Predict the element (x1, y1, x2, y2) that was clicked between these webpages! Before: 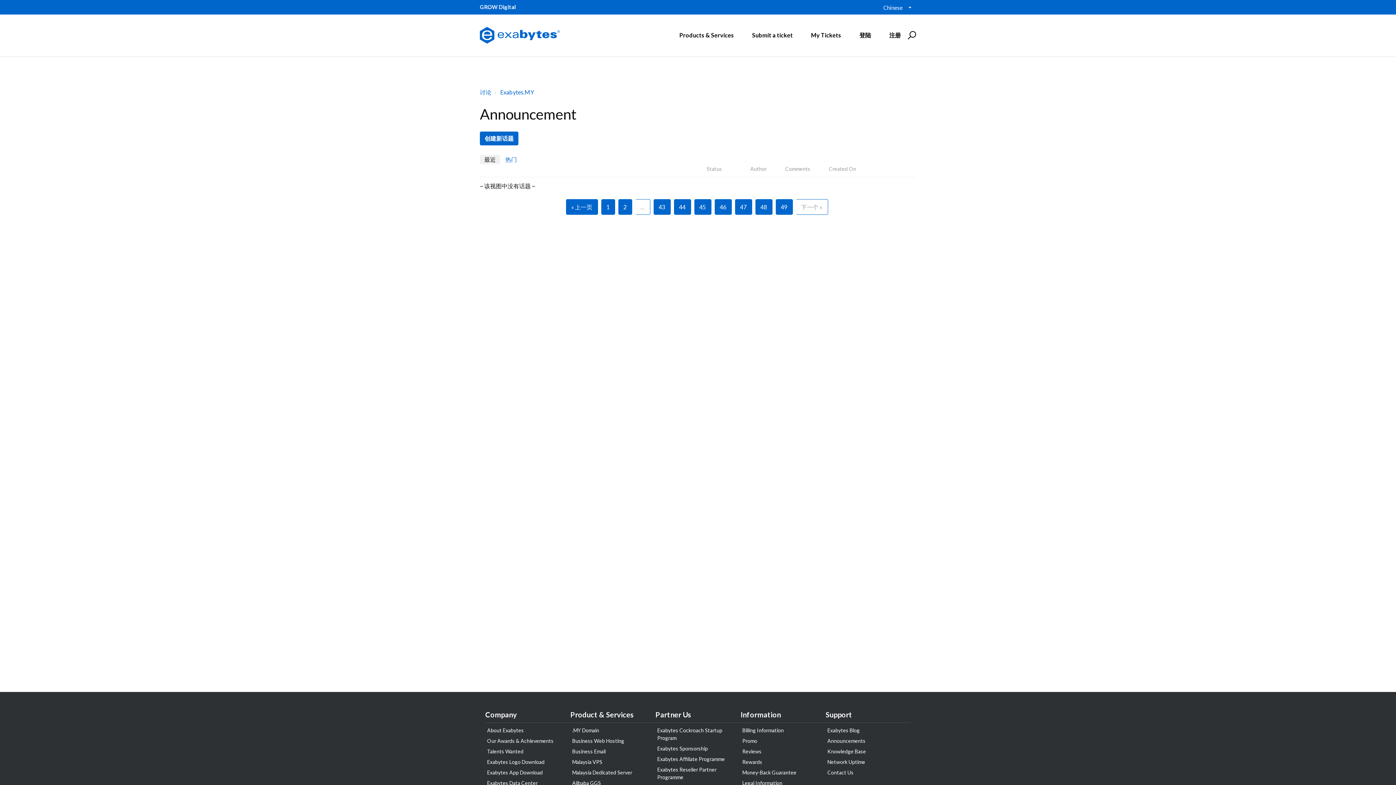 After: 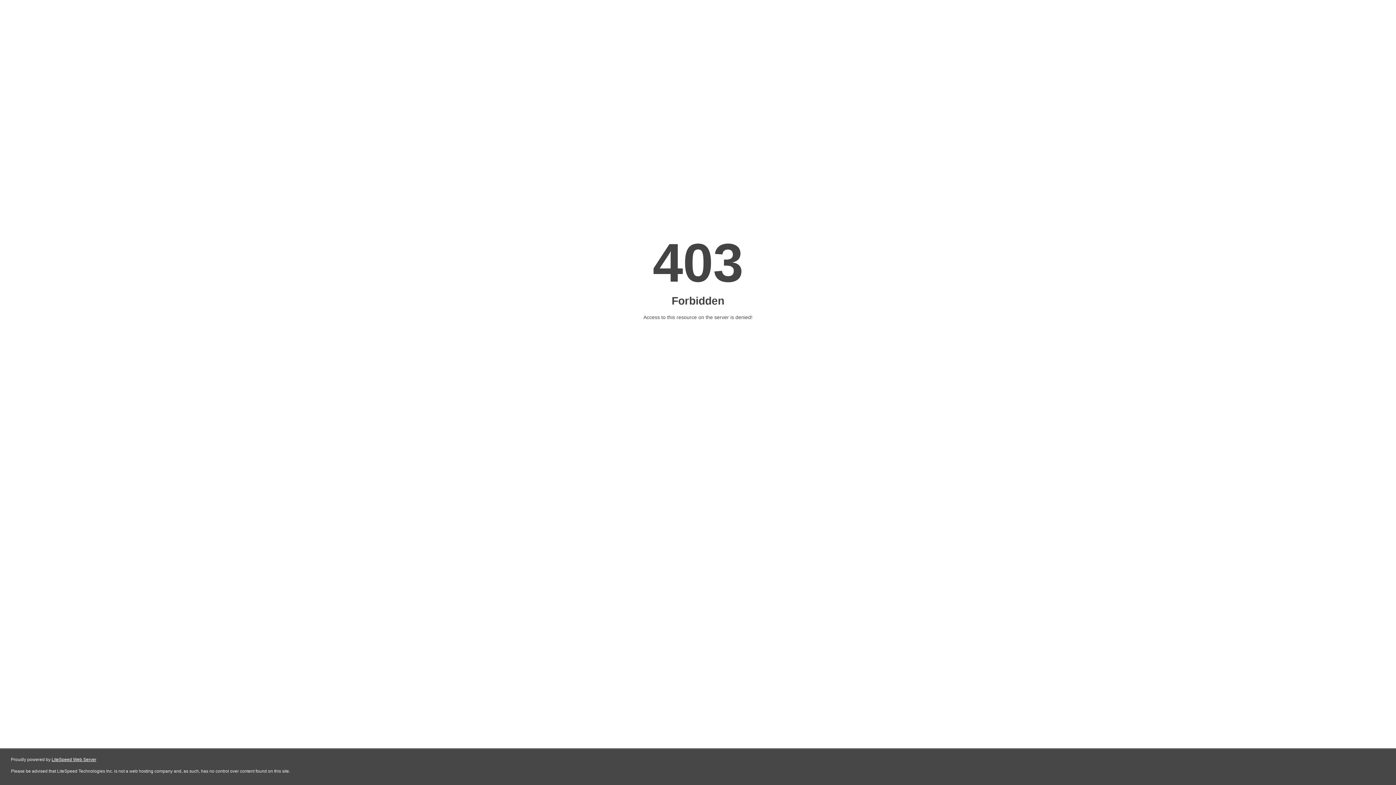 Action: label: Exabytes Affiliate Programme bbox: (657, 756, 725, 762)